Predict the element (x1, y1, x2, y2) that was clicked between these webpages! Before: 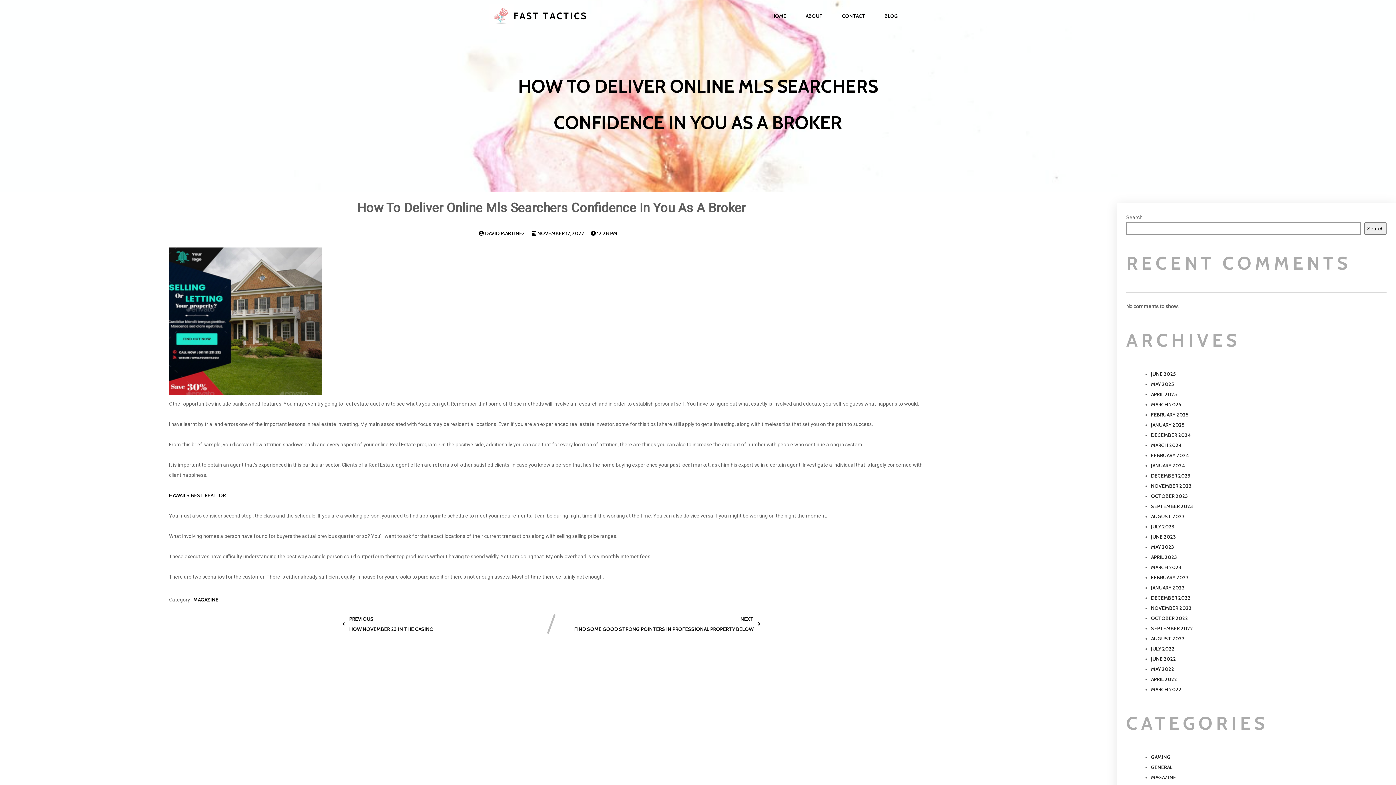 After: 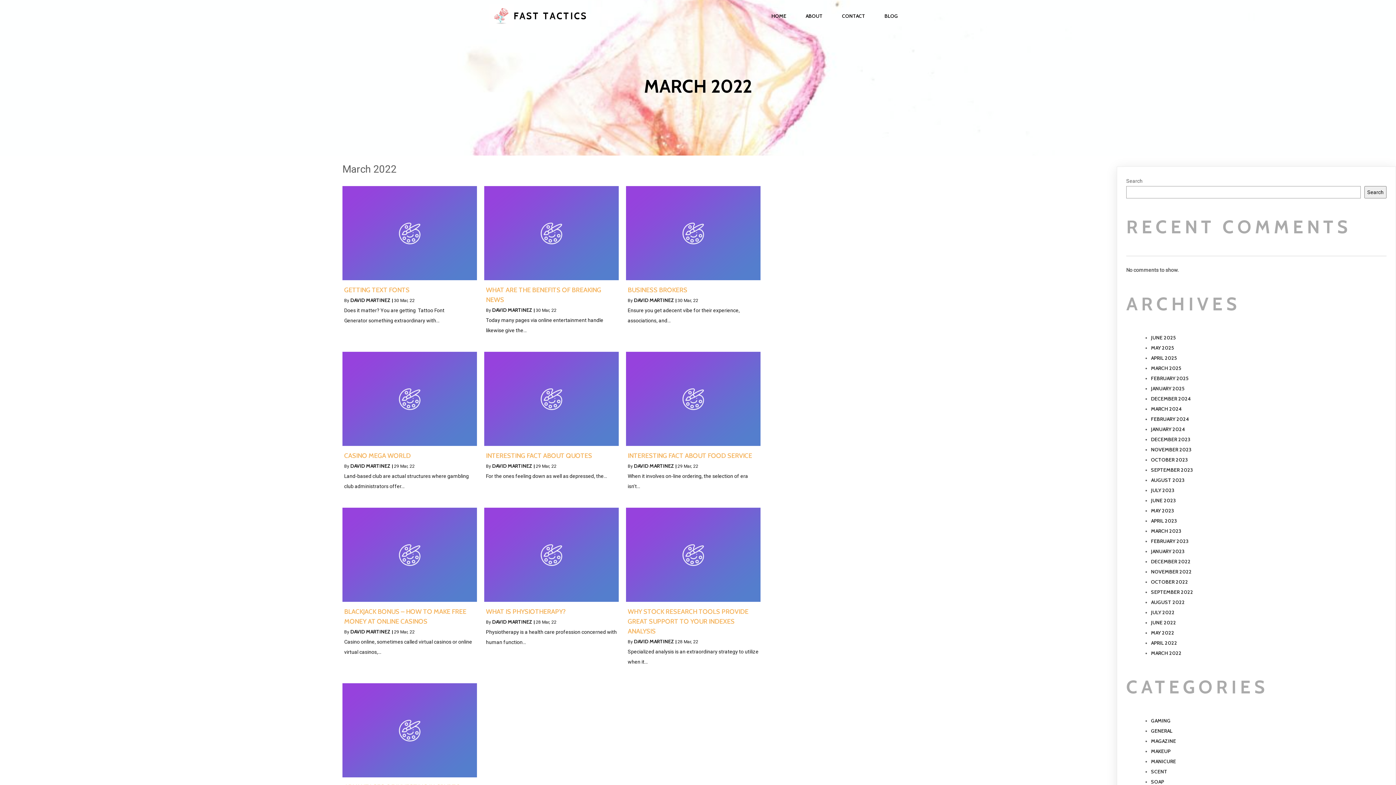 Action: bbox: (1151, 686, 1181, 693) label: MARCH 2022